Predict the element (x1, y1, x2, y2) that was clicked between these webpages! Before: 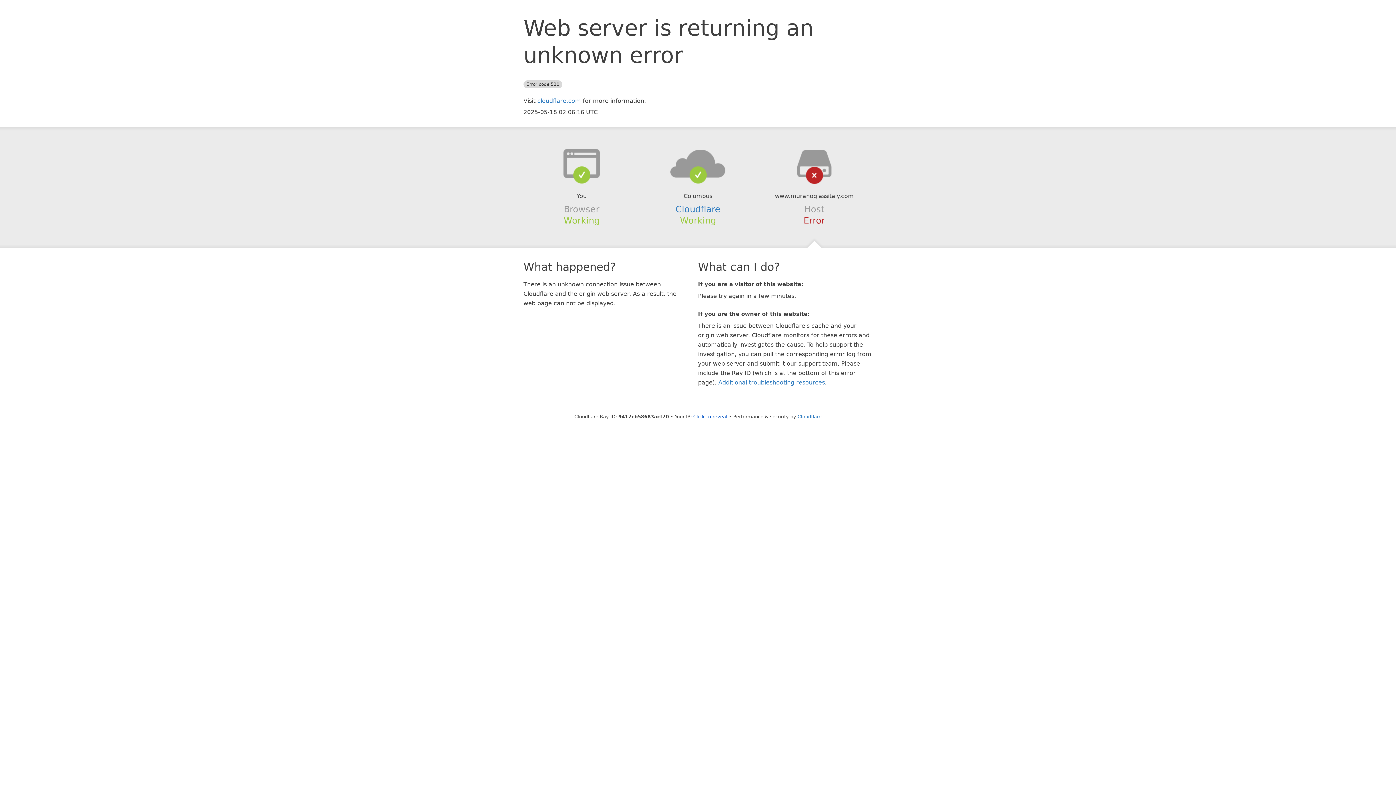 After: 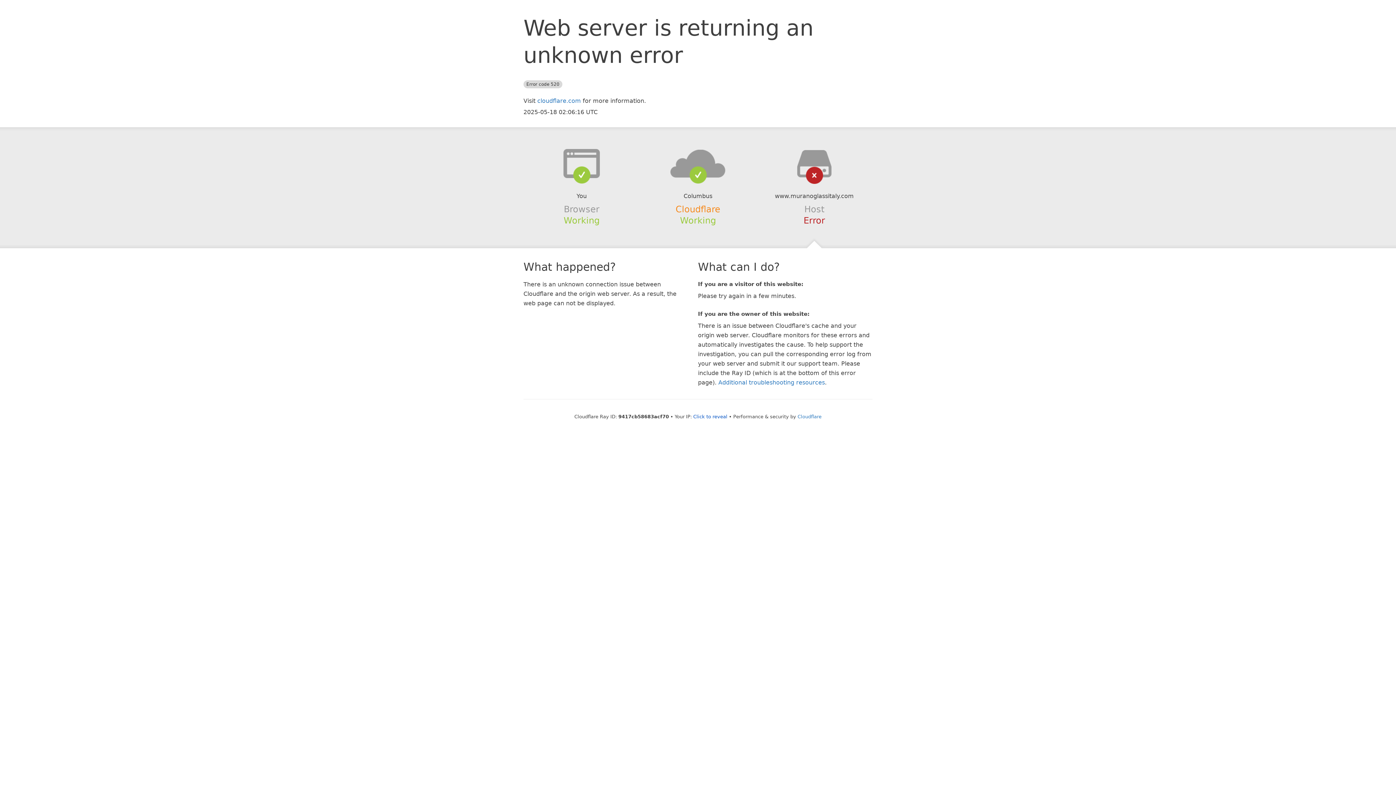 Action: bbox: (675, 204, 720, 214) label: Cloudflare